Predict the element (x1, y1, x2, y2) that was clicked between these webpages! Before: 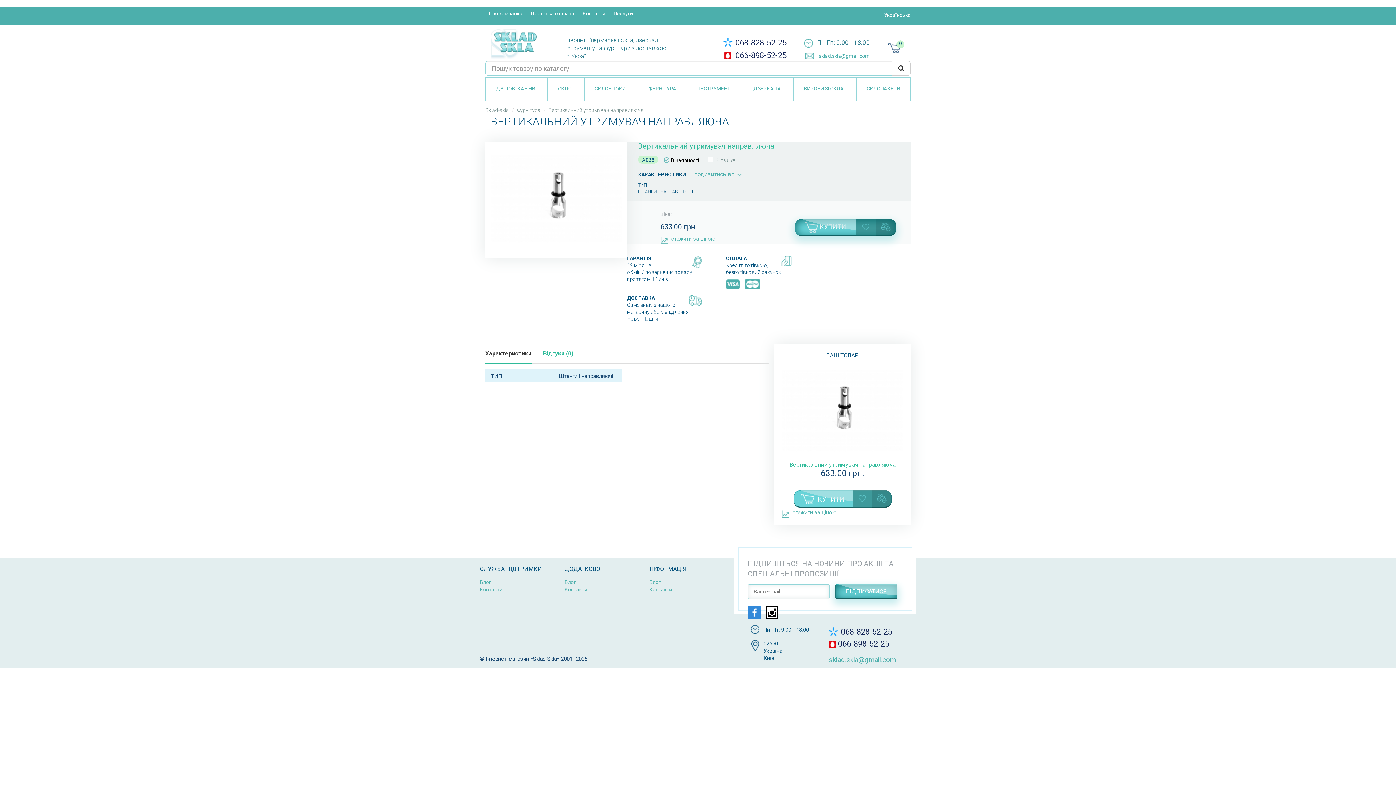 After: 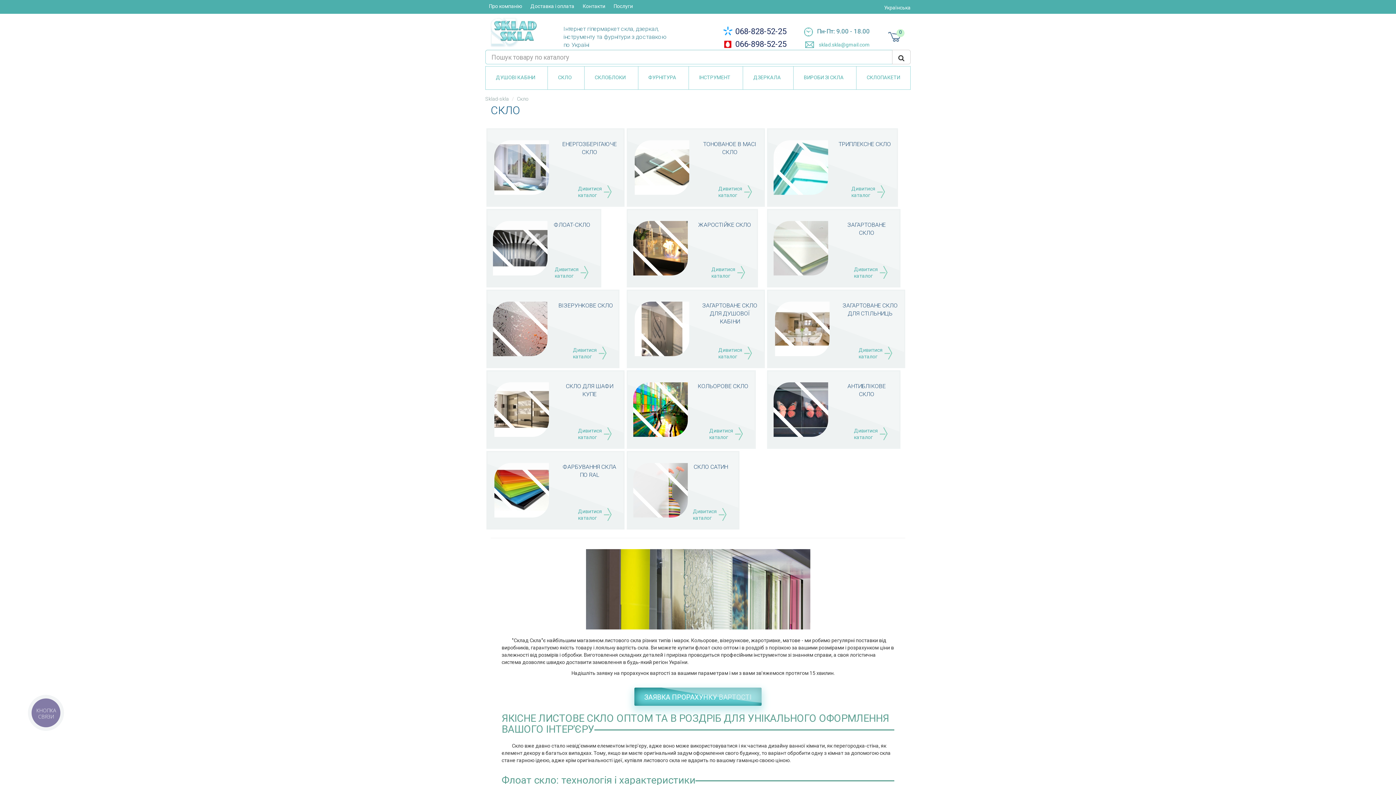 Action: bbox: (547, 77, 582, 99) label: СКЛО